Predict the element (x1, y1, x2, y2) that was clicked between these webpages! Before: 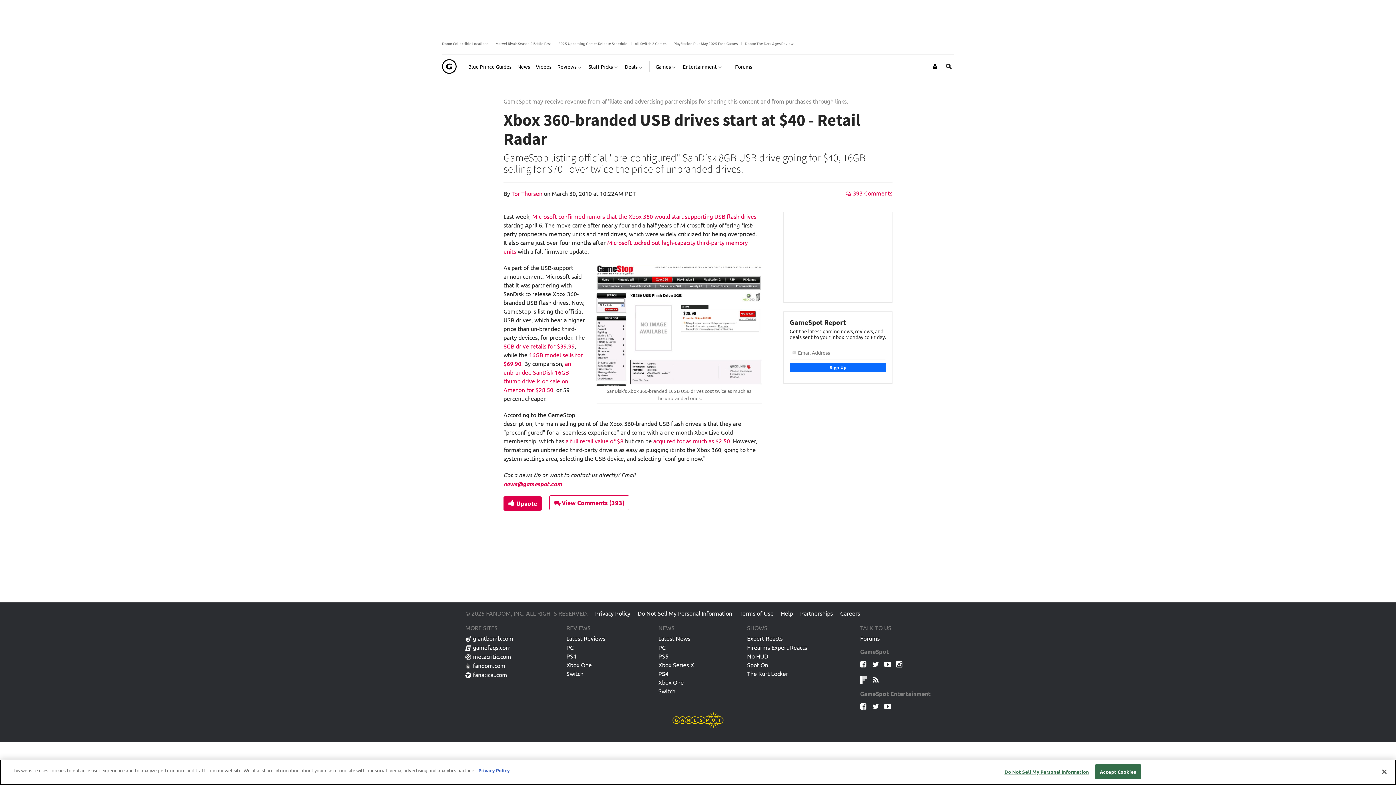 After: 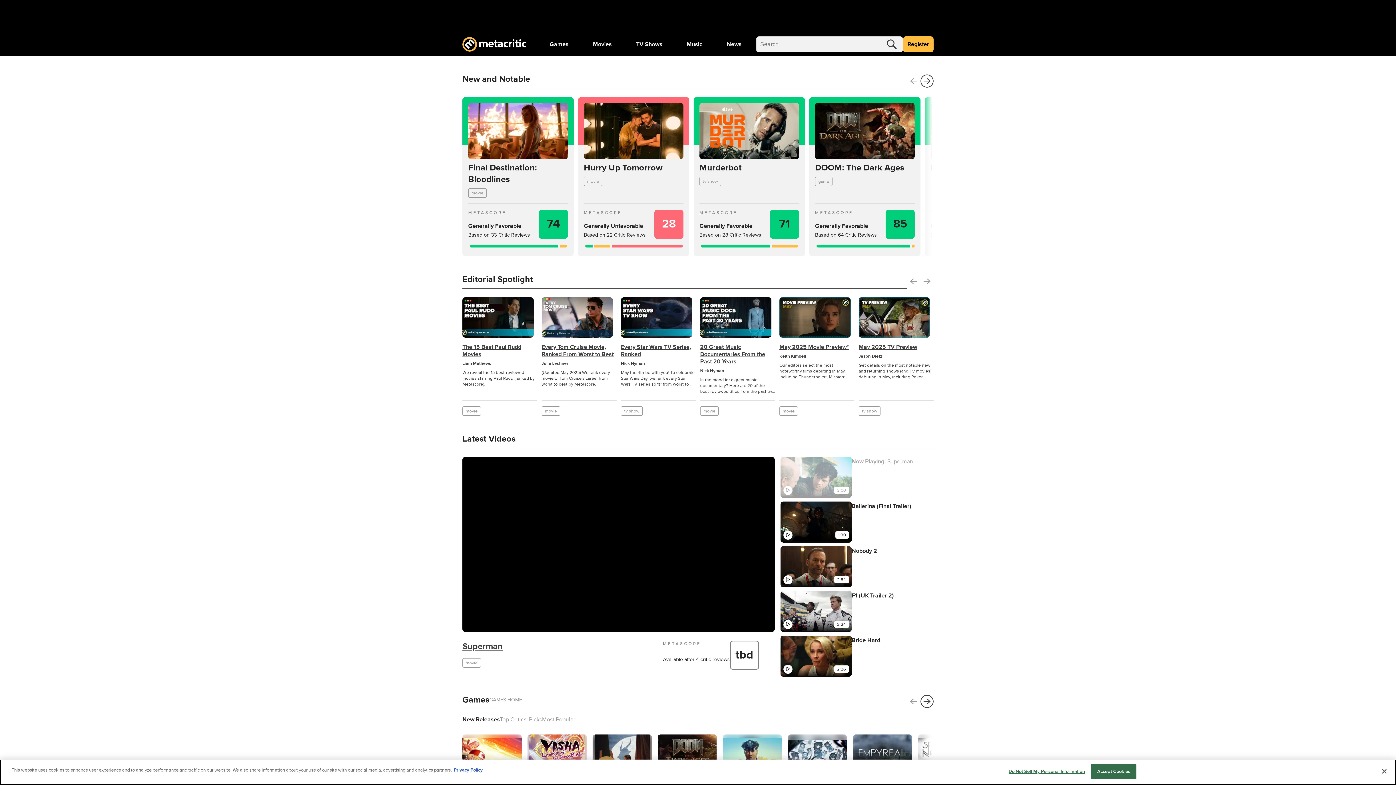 Action: label: metacritic.com bbox: (465, 653, 511, 662)